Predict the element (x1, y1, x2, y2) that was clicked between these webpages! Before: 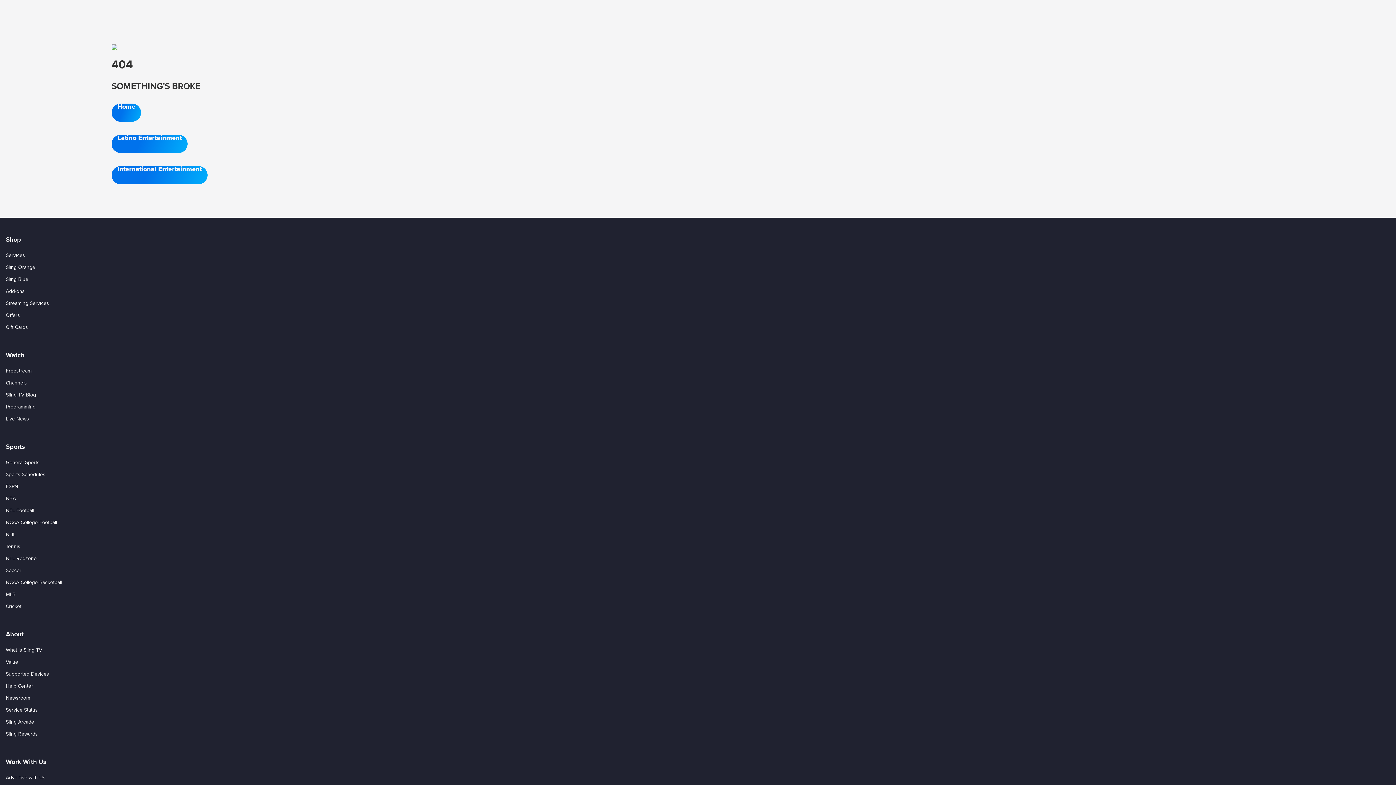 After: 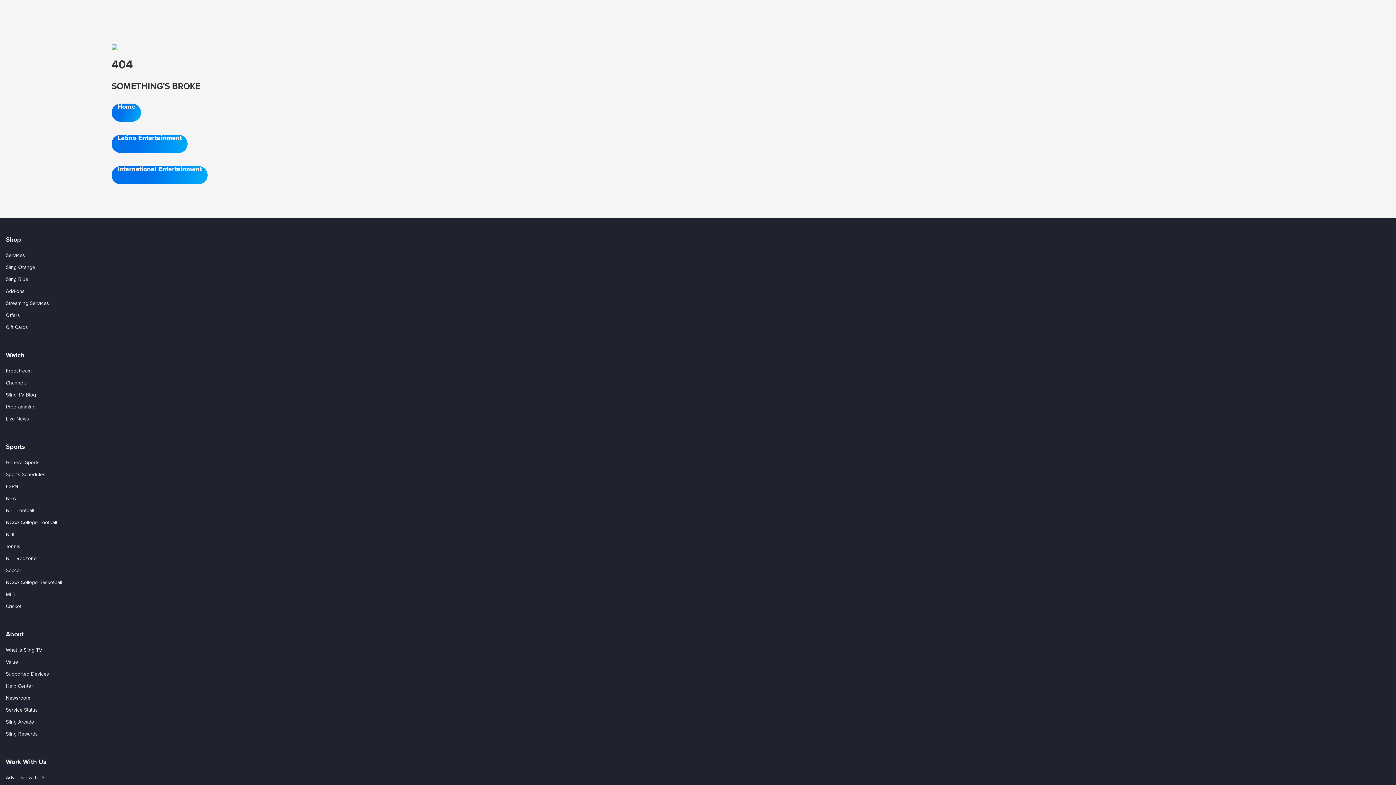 Action: label: Visit us on https://www.sling.com/help/en/troubleshooting/report-issues/sling-status-page bbox: (5, 707, 37, 713)